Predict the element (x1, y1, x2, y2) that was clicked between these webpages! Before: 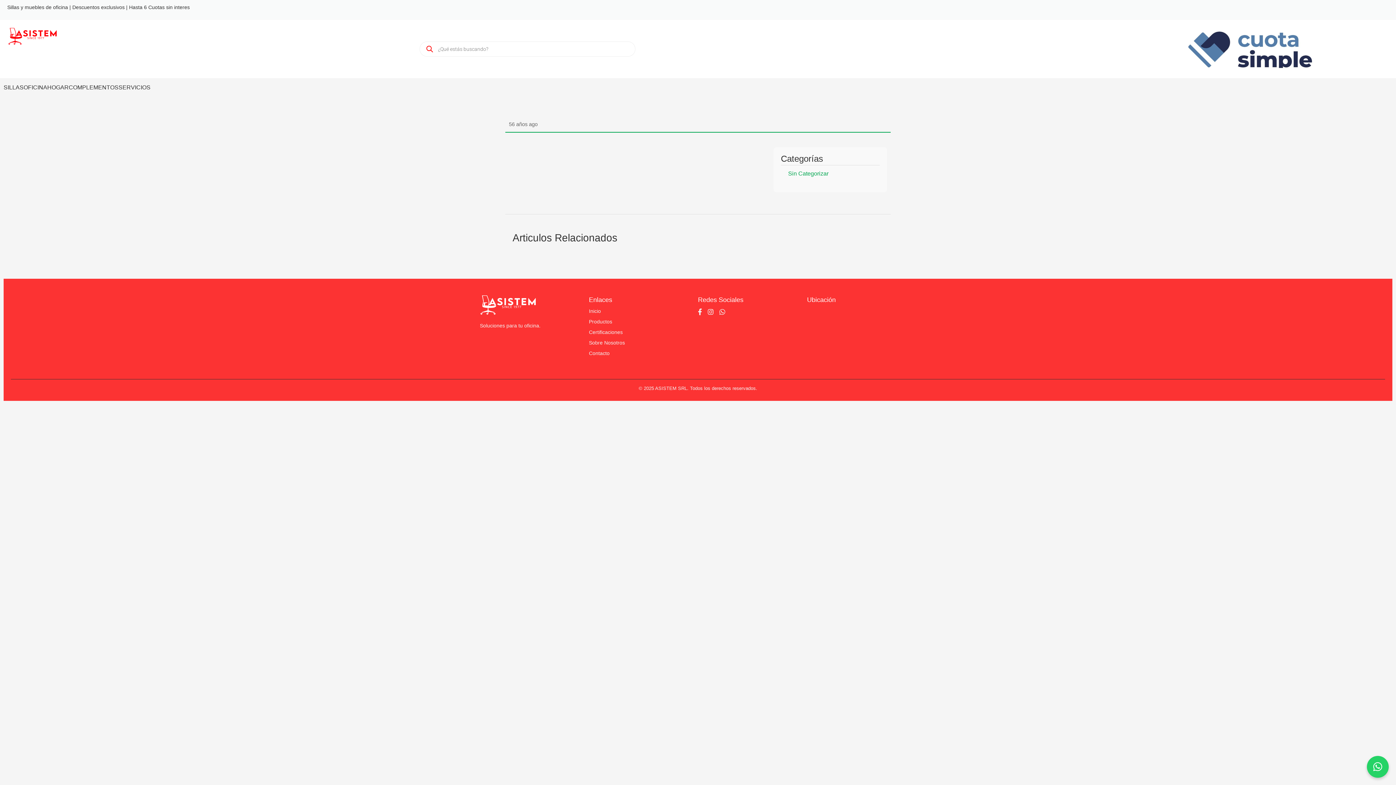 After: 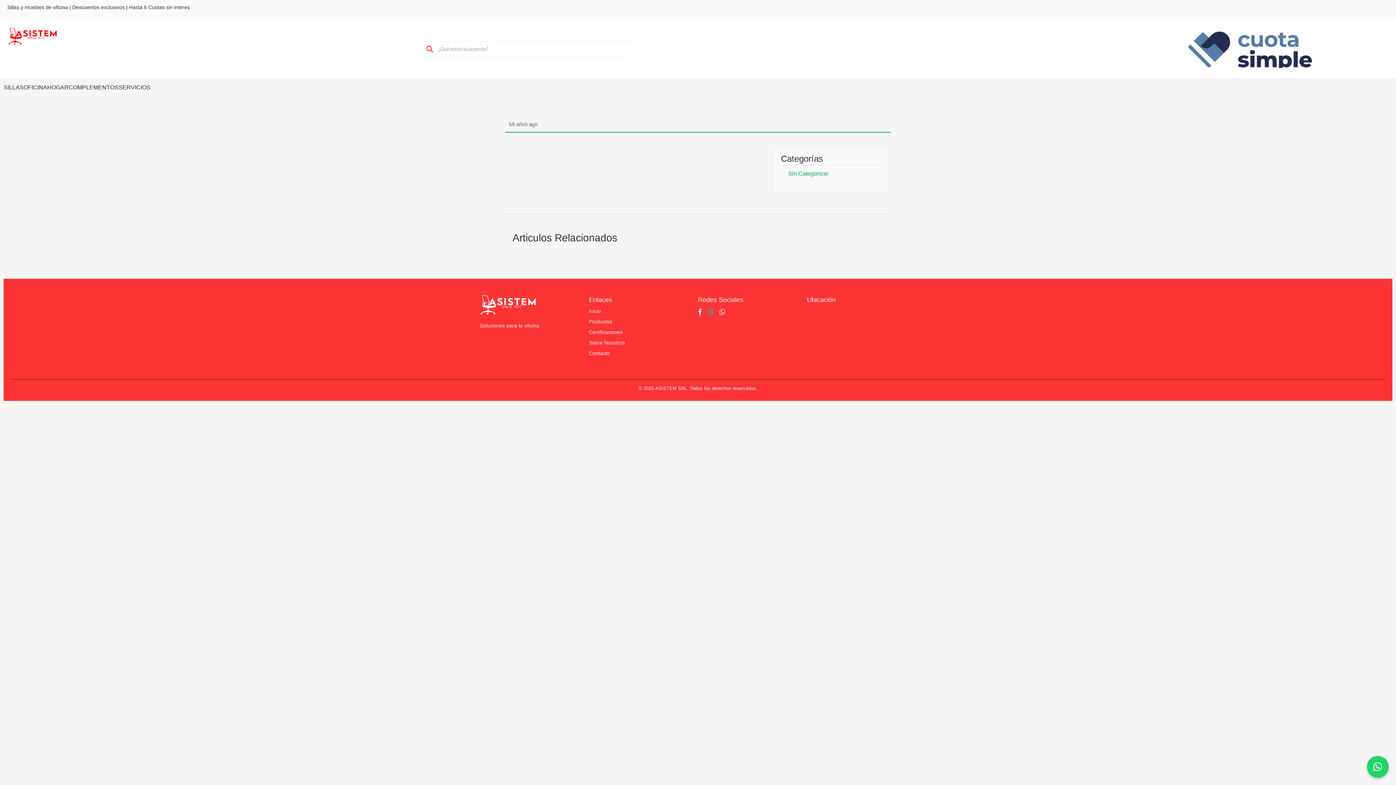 Action: label: Instagram bbox: (708, 307, 713, 317)